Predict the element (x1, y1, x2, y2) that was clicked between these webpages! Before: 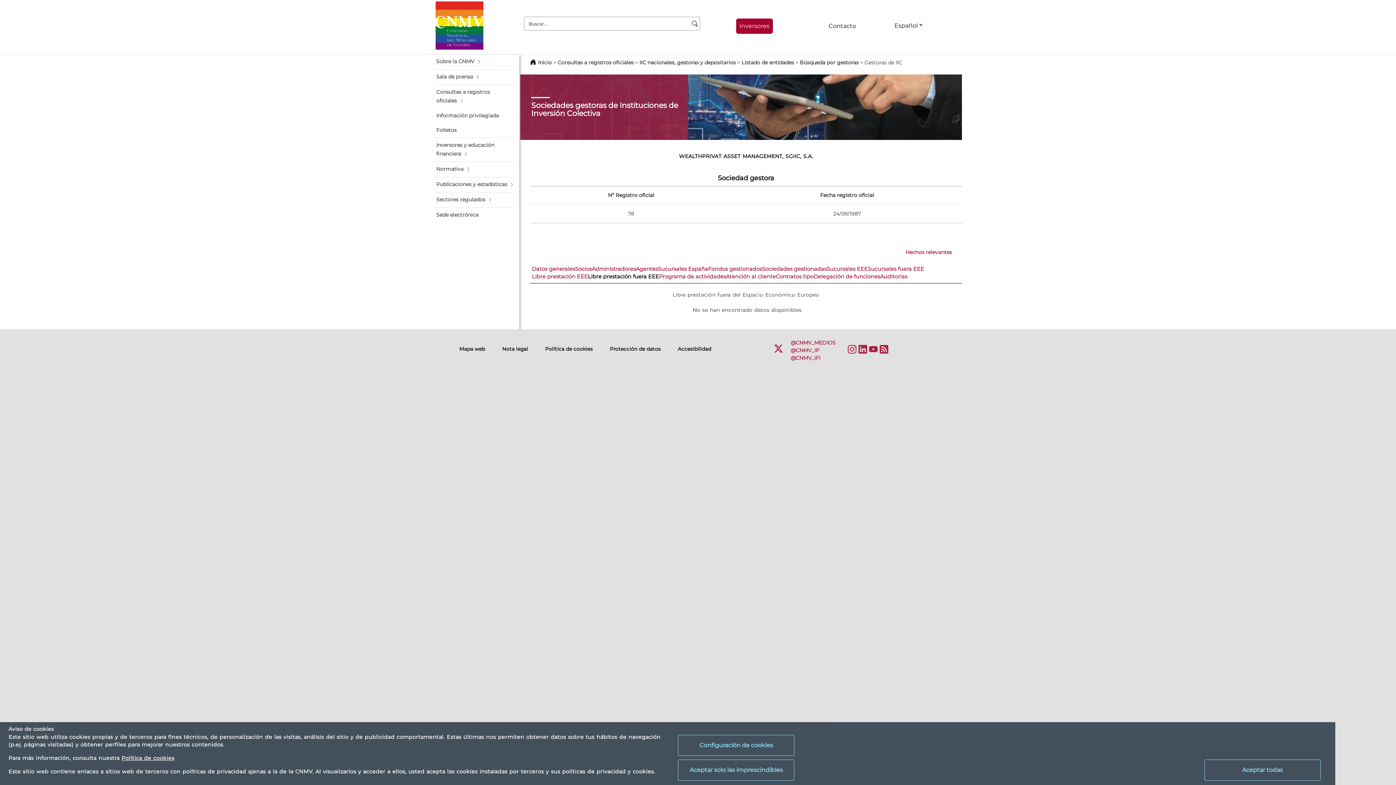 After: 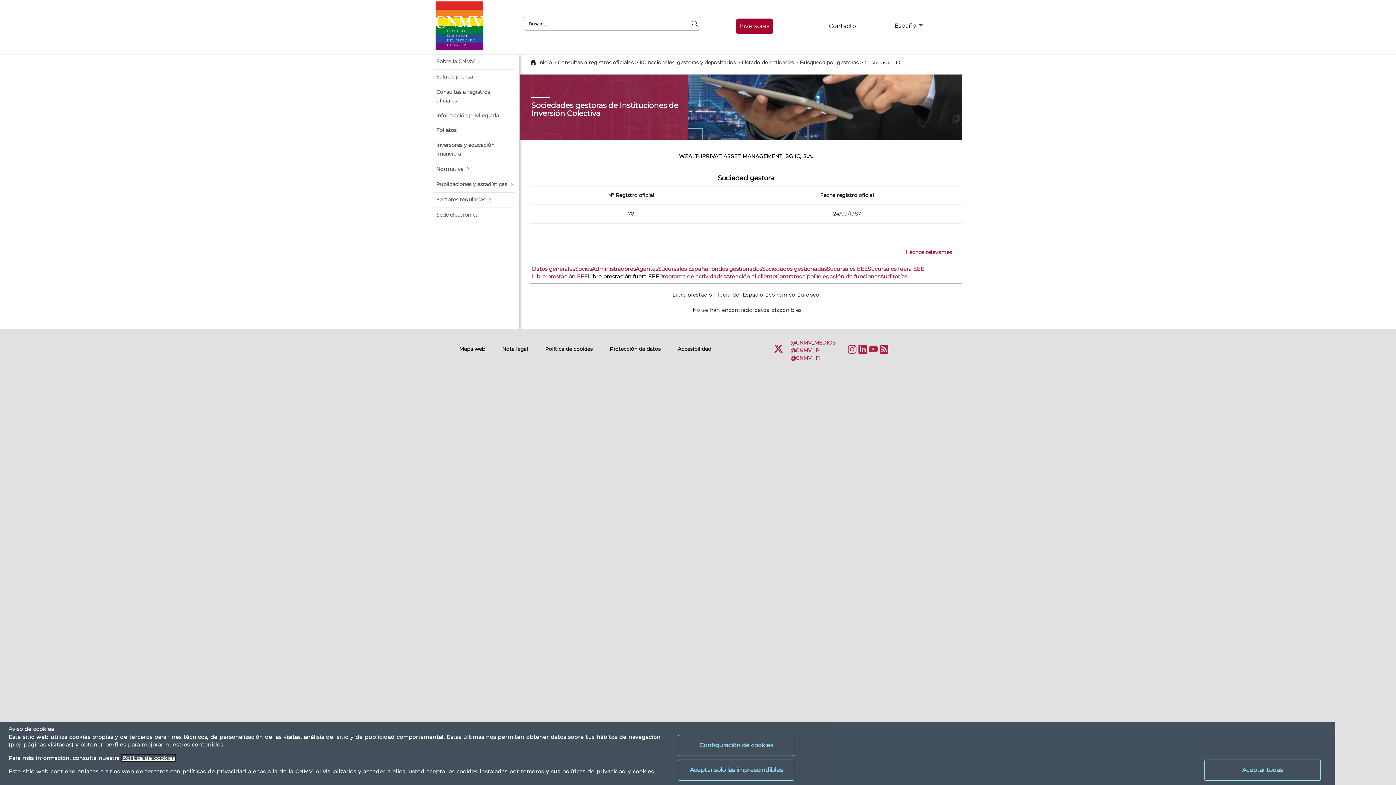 Action: label: Política de cookies bbox: (121, 755, 174, 761)